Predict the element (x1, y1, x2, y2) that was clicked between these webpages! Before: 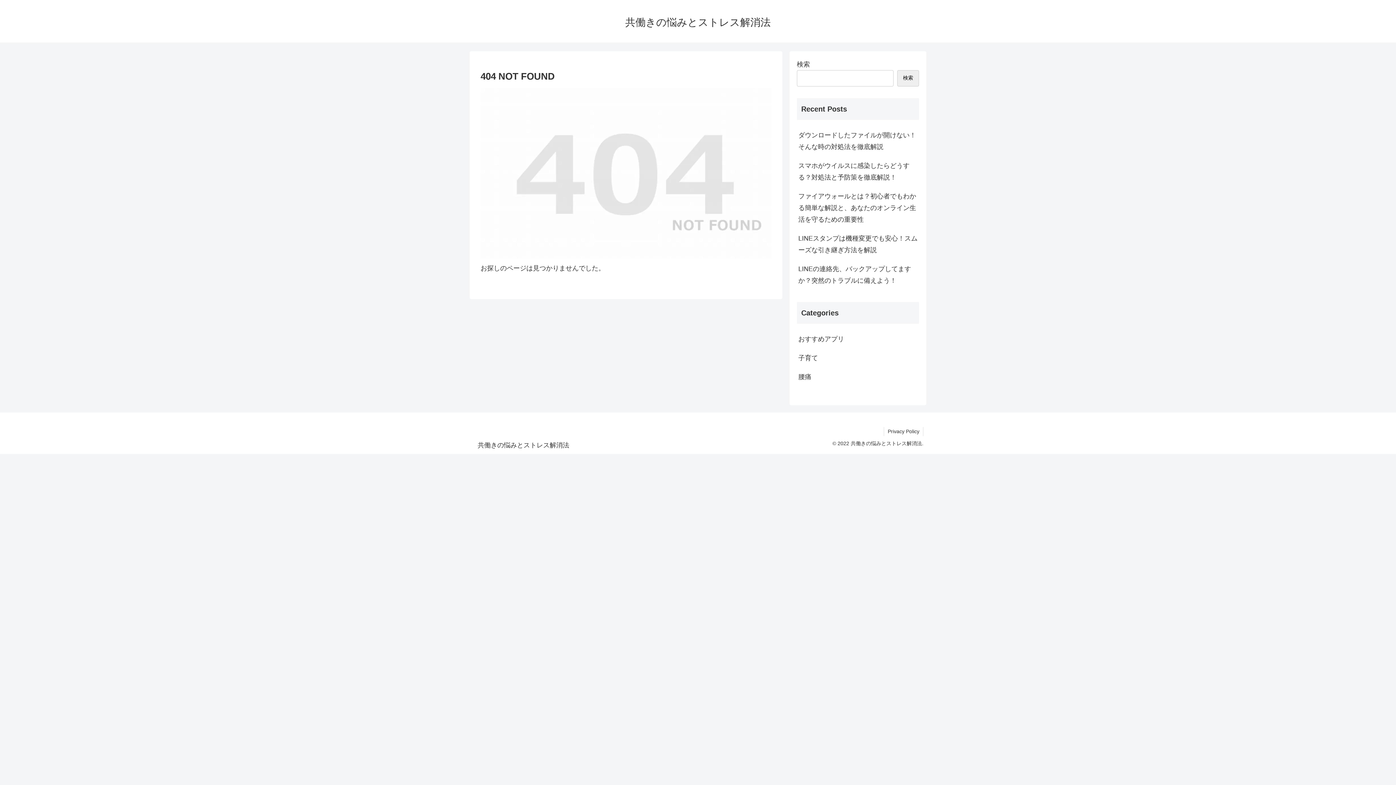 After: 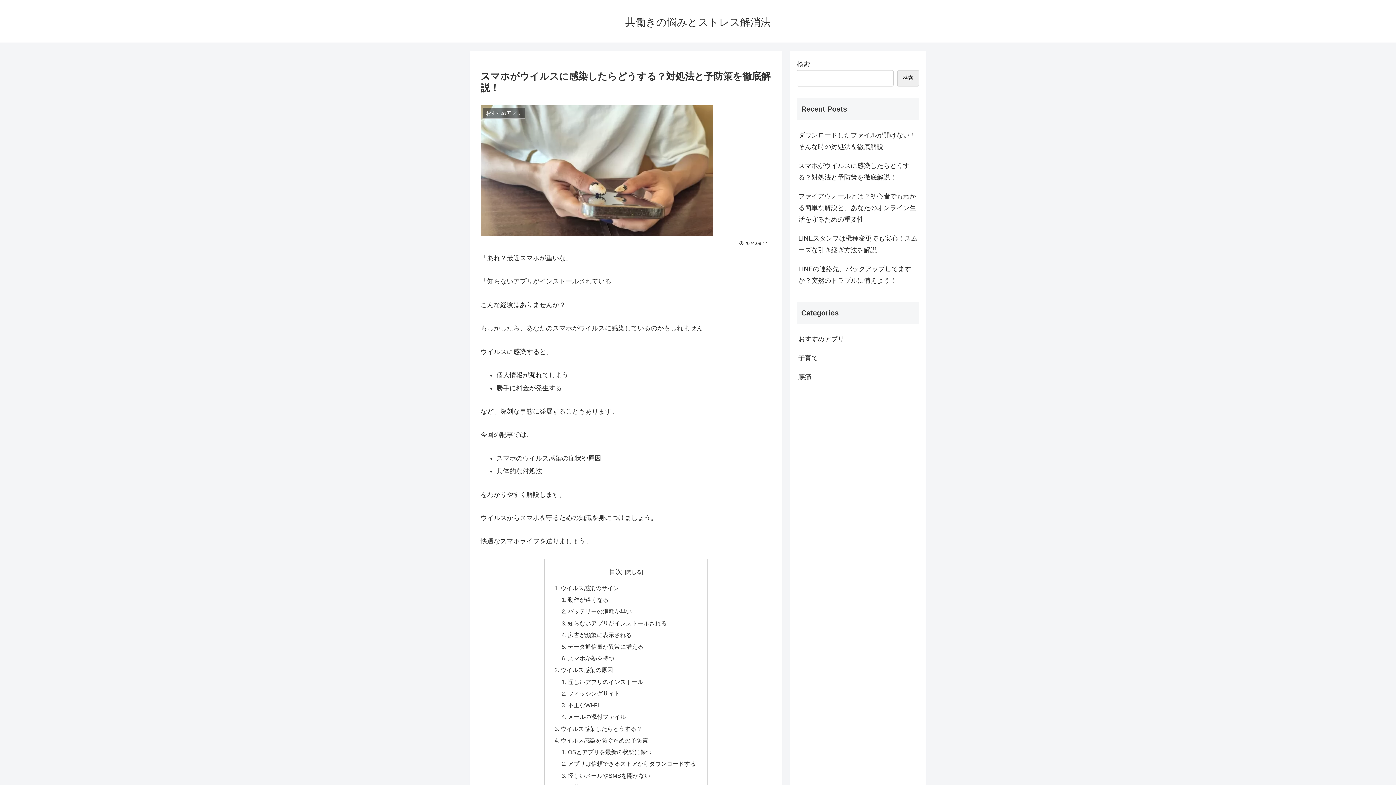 Action: bbox: (797, 156, 919, 186) label: スマホがウイルスに感染したらどうする？対処法と予防策を徹底解説！